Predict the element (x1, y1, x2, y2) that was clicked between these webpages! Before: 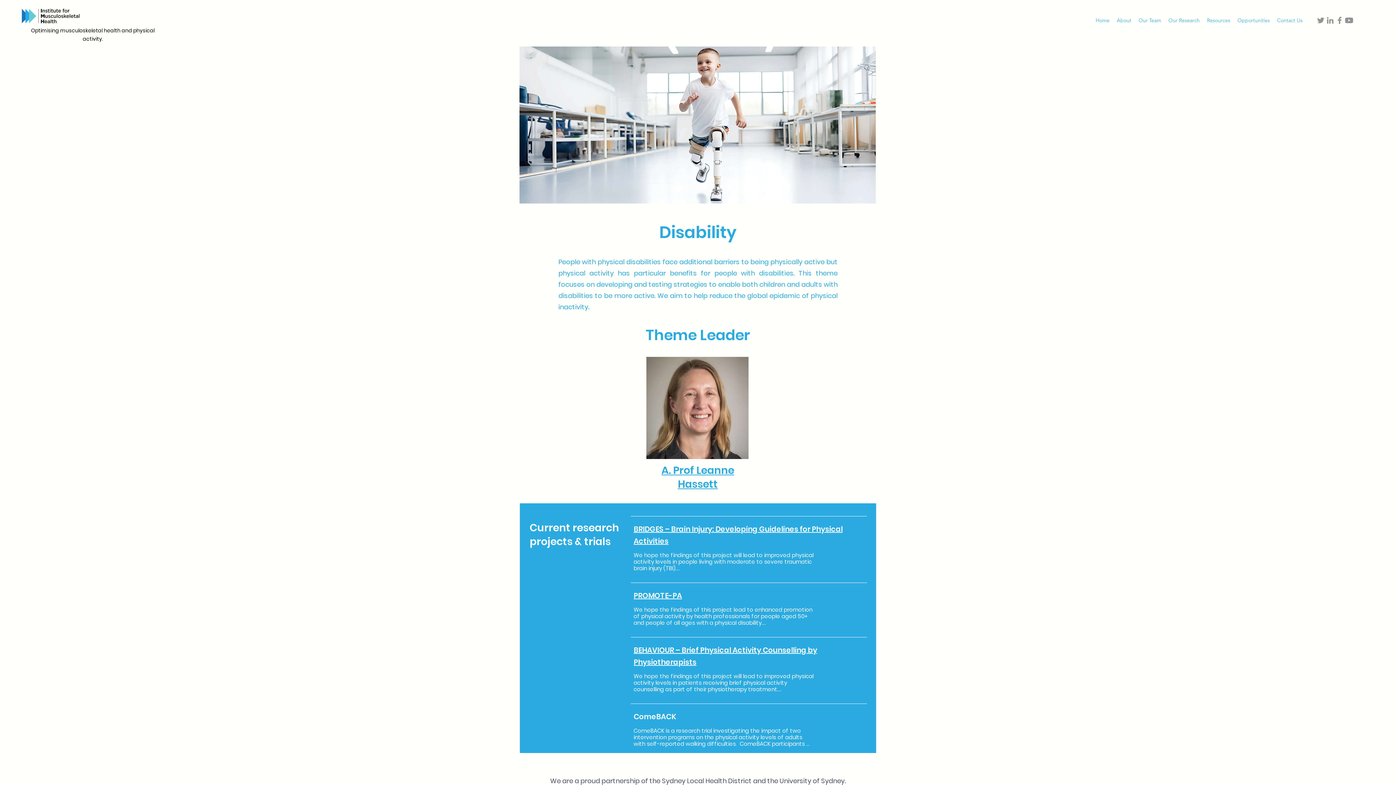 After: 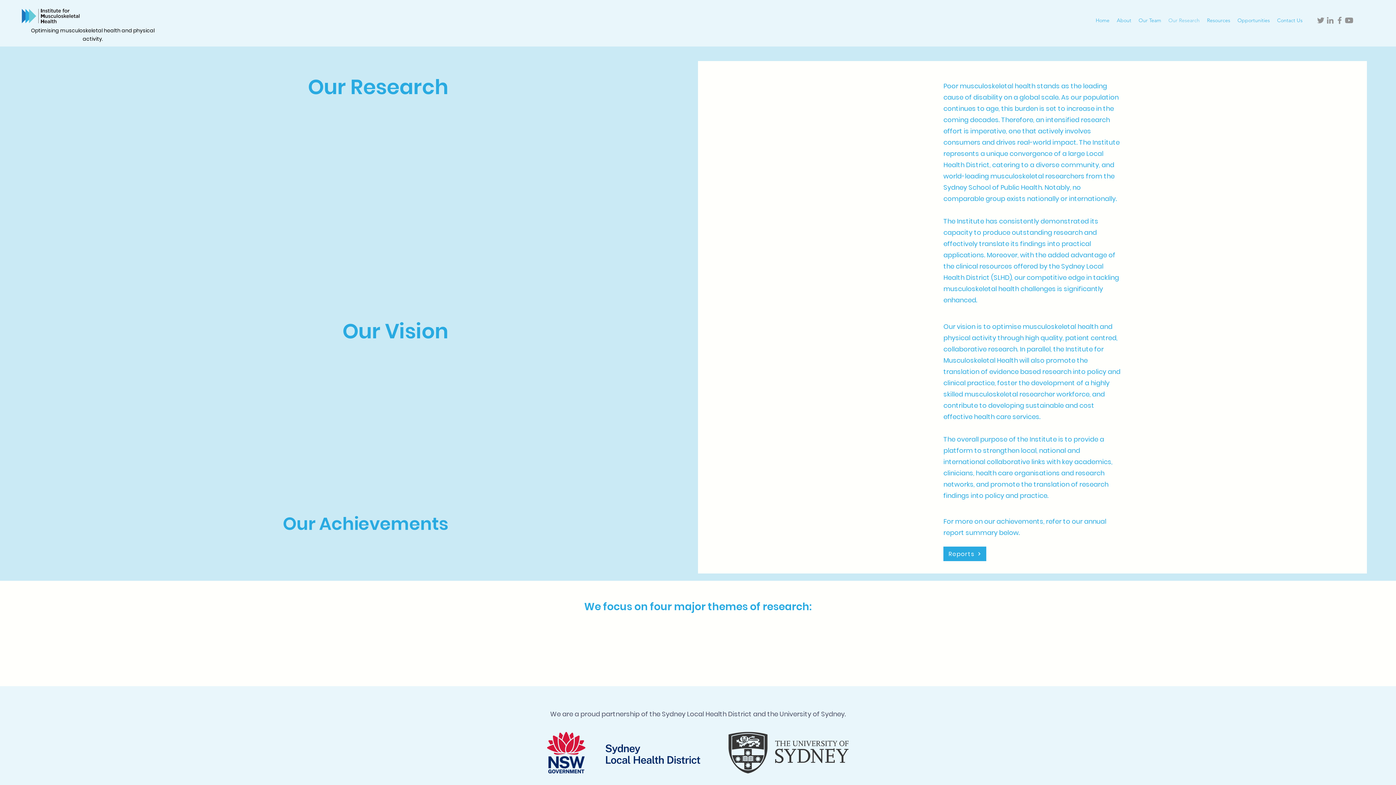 Action: bbox: (1165, 14, 1203, 25) label: Our Research